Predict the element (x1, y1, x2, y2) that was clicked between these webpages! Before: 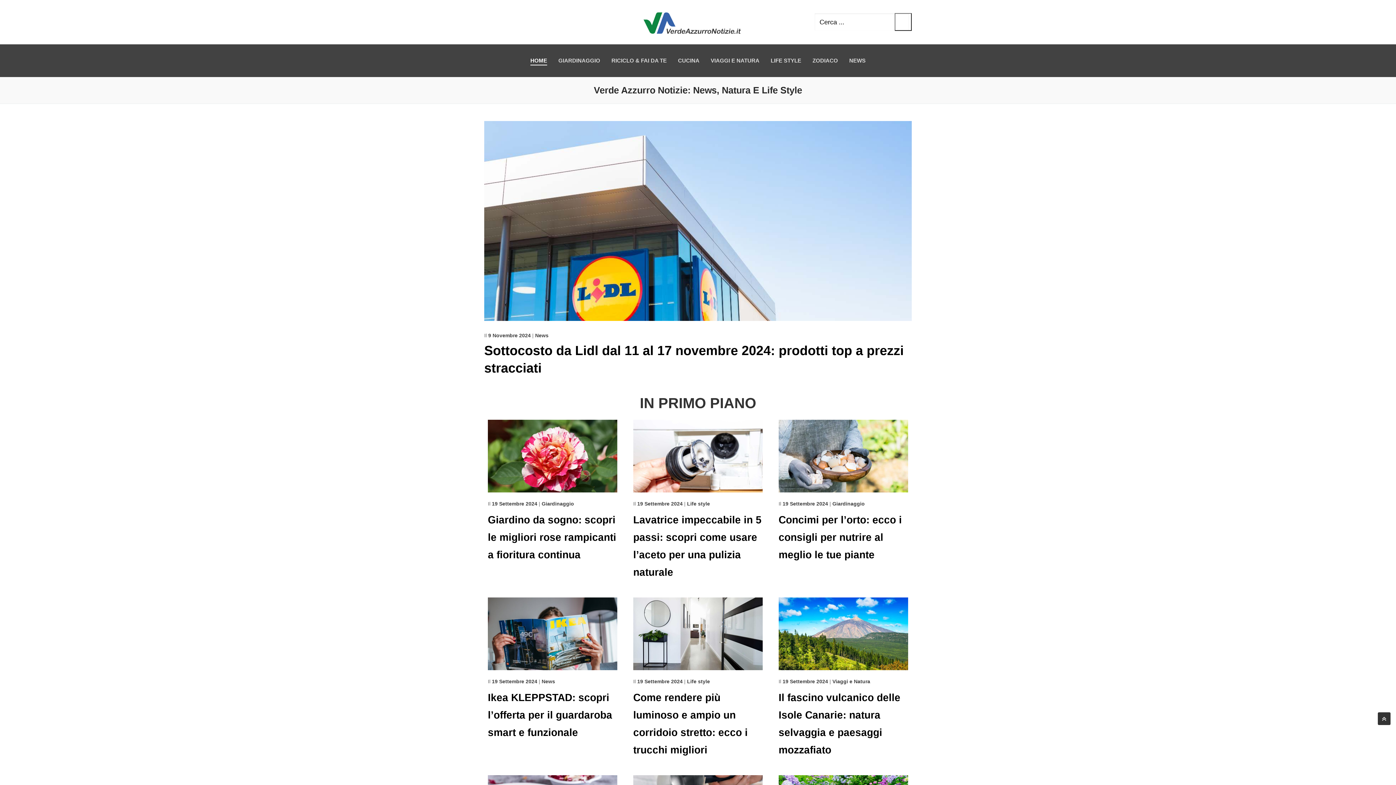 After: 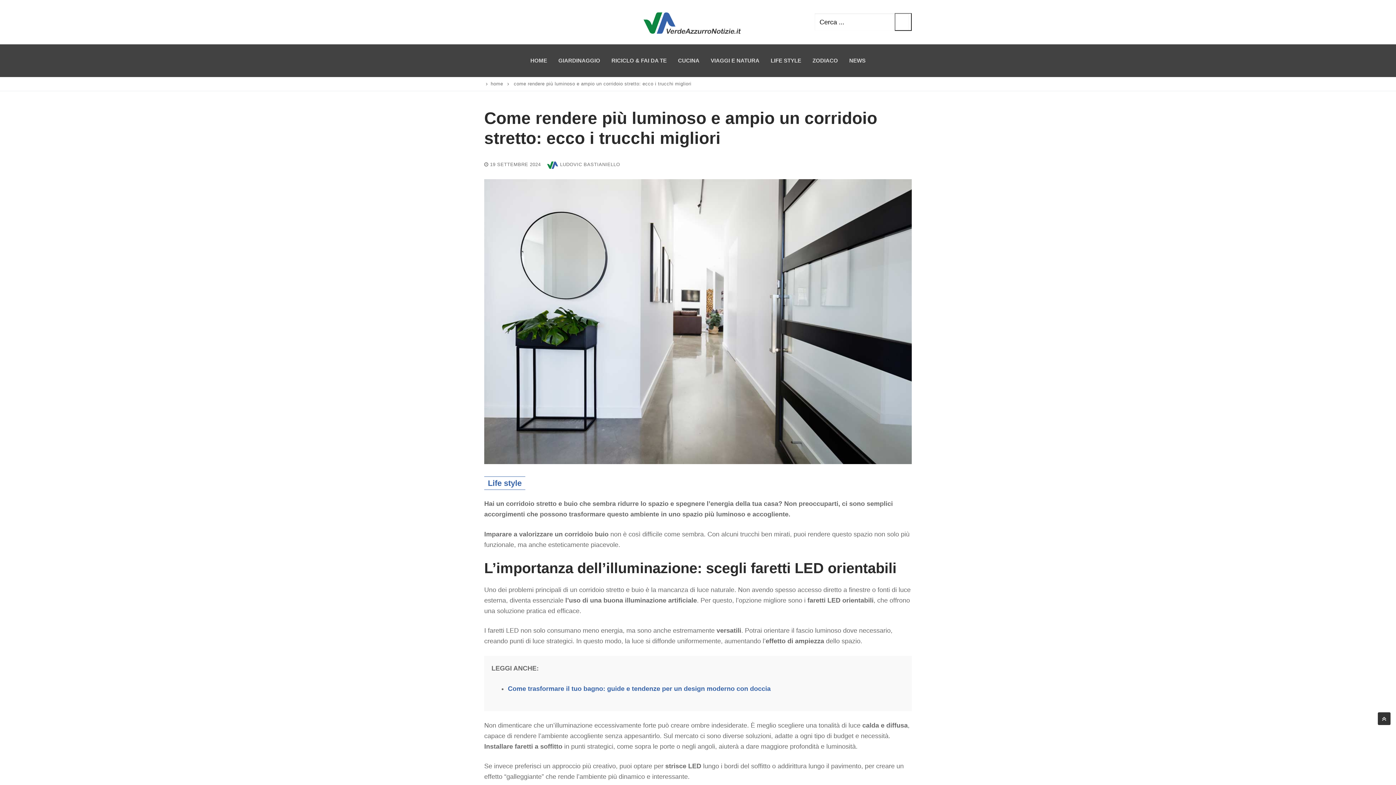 Action: bbox: (637, 679, 682, 684) label: 19 Settembre 2024